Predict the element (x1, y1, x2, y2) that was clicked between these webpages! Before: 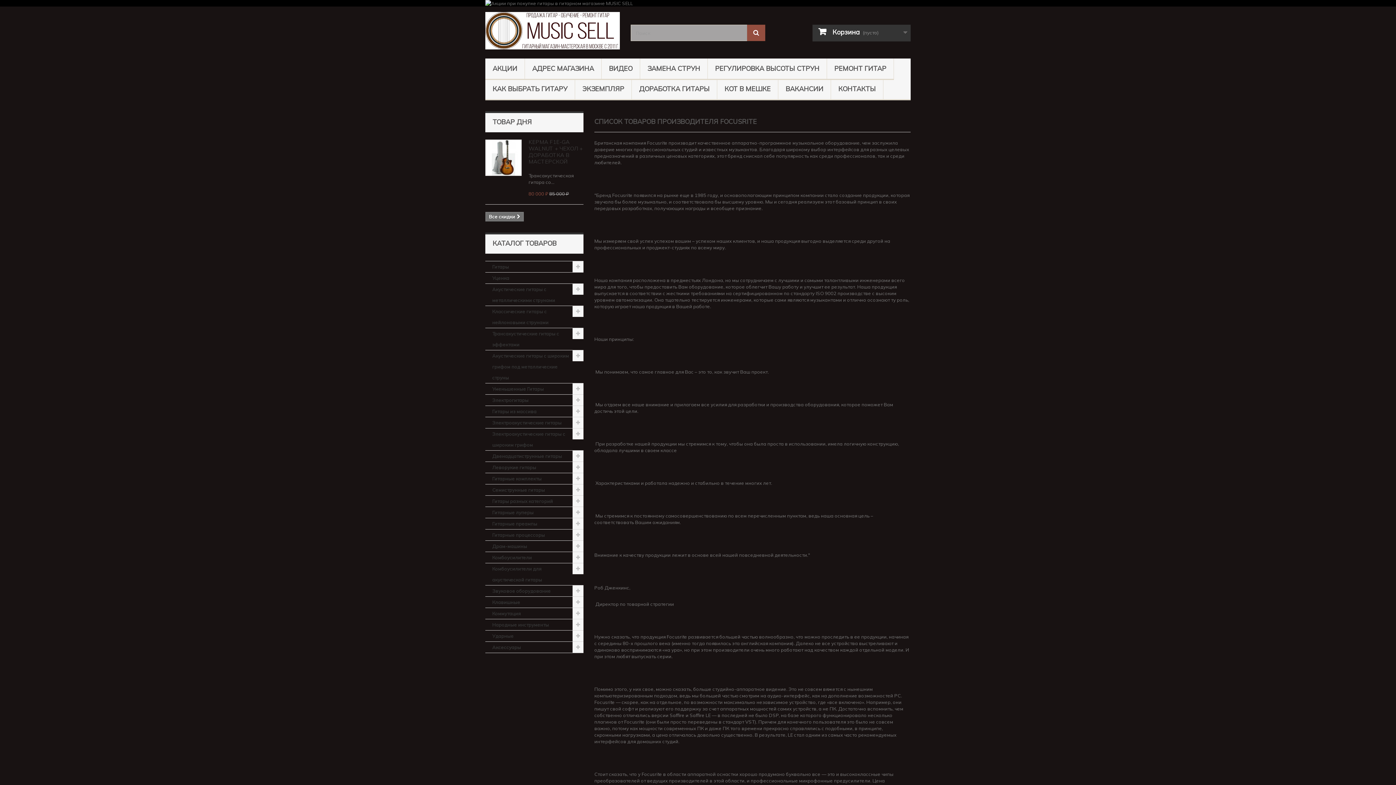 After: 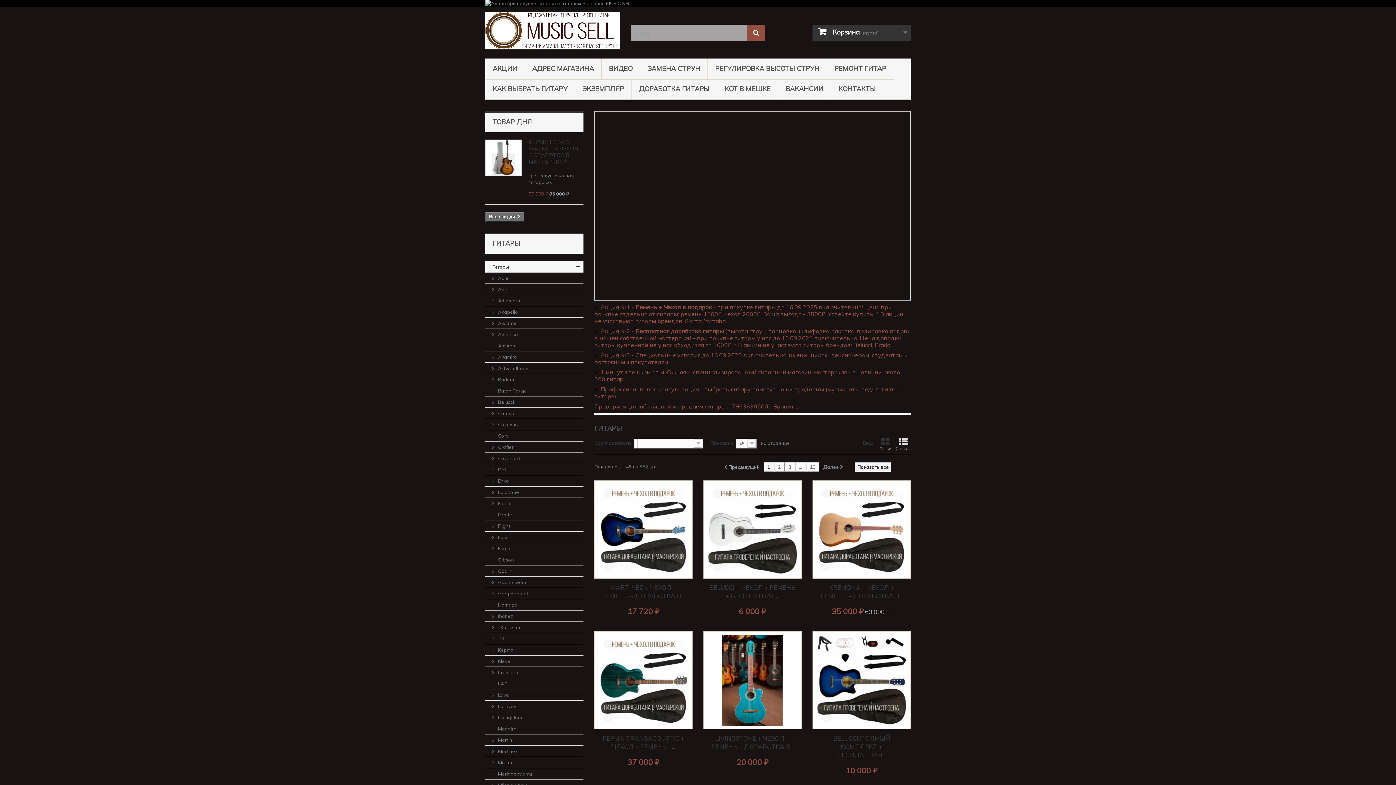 Action: bbox: (485, 261, 583, 272) label: Гитары